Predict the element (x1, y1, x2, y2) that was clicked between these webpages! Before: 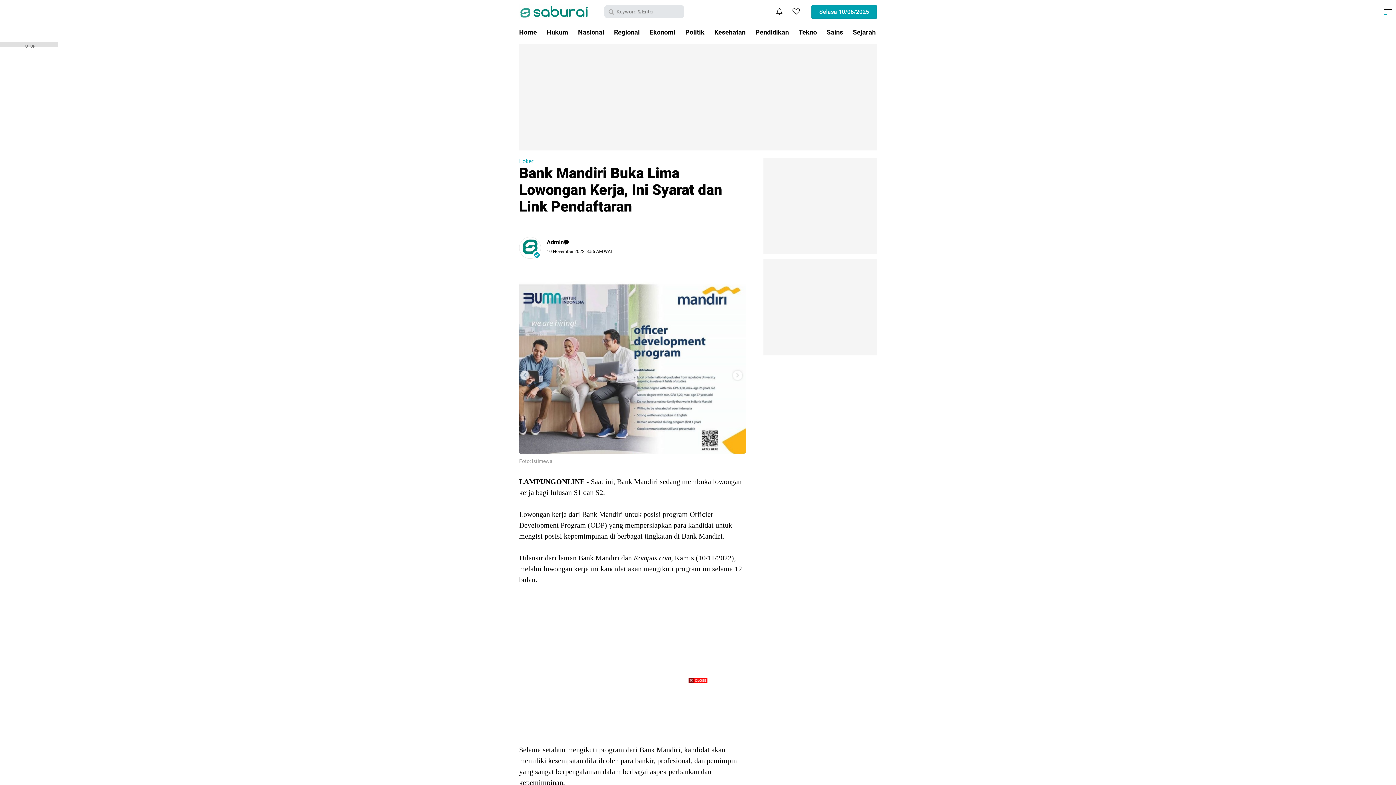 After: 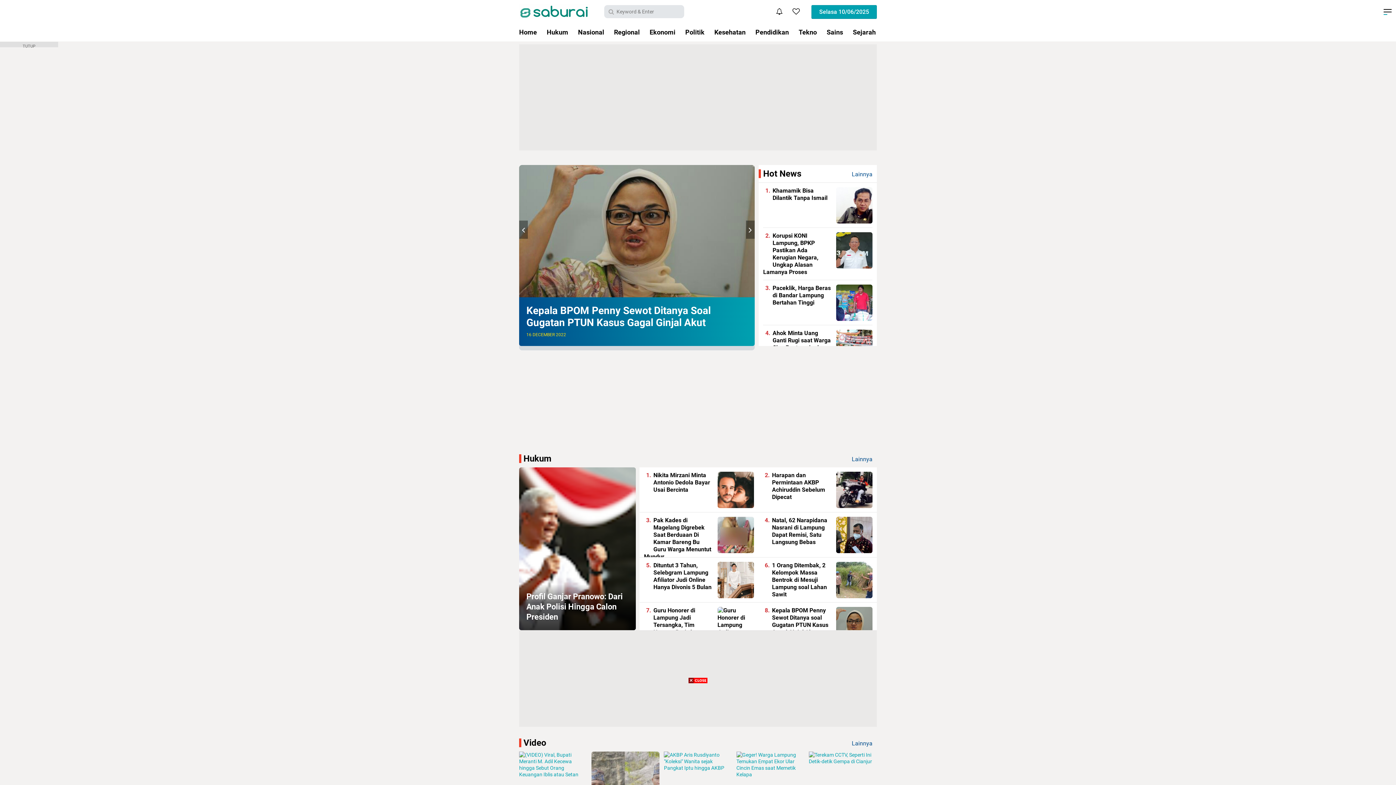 Action: bbox: (519, 4, 589, 18)